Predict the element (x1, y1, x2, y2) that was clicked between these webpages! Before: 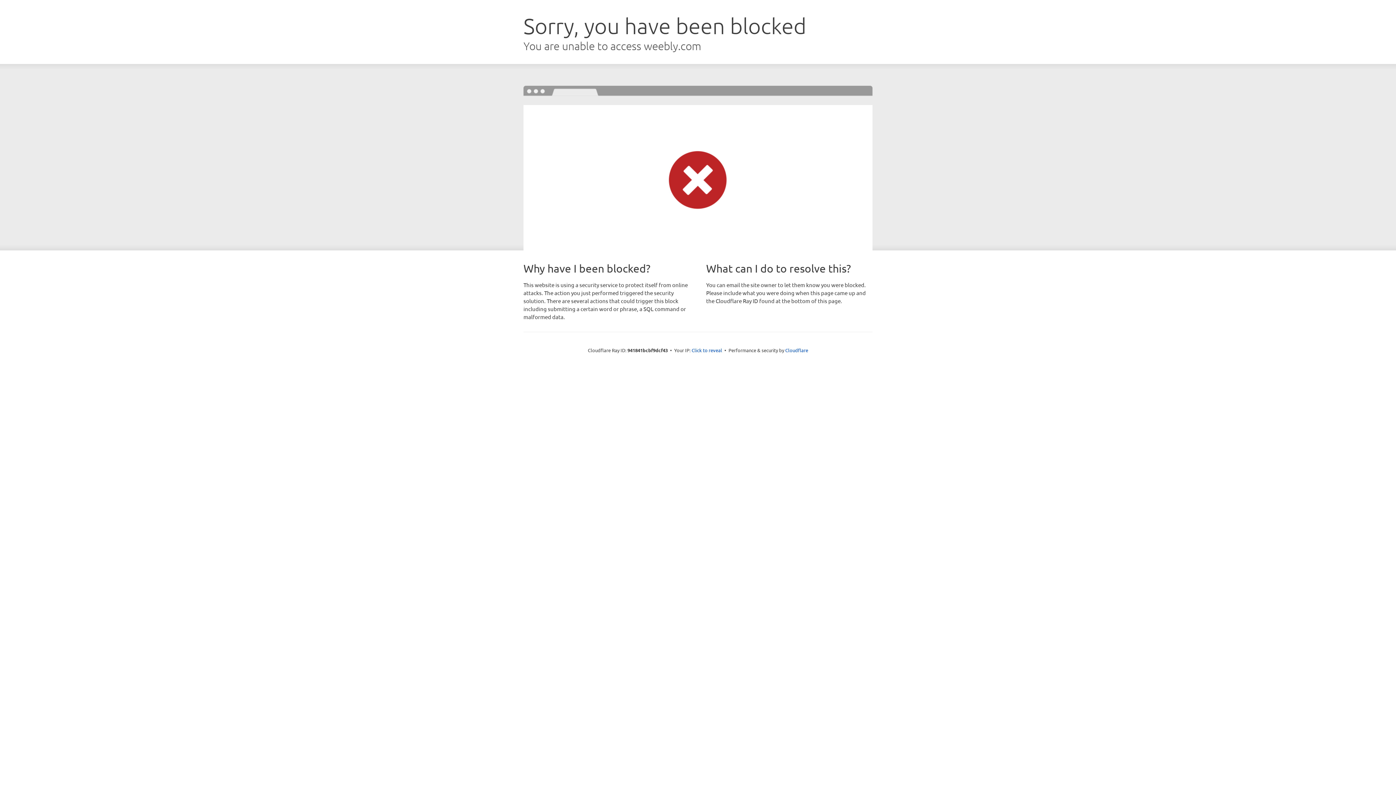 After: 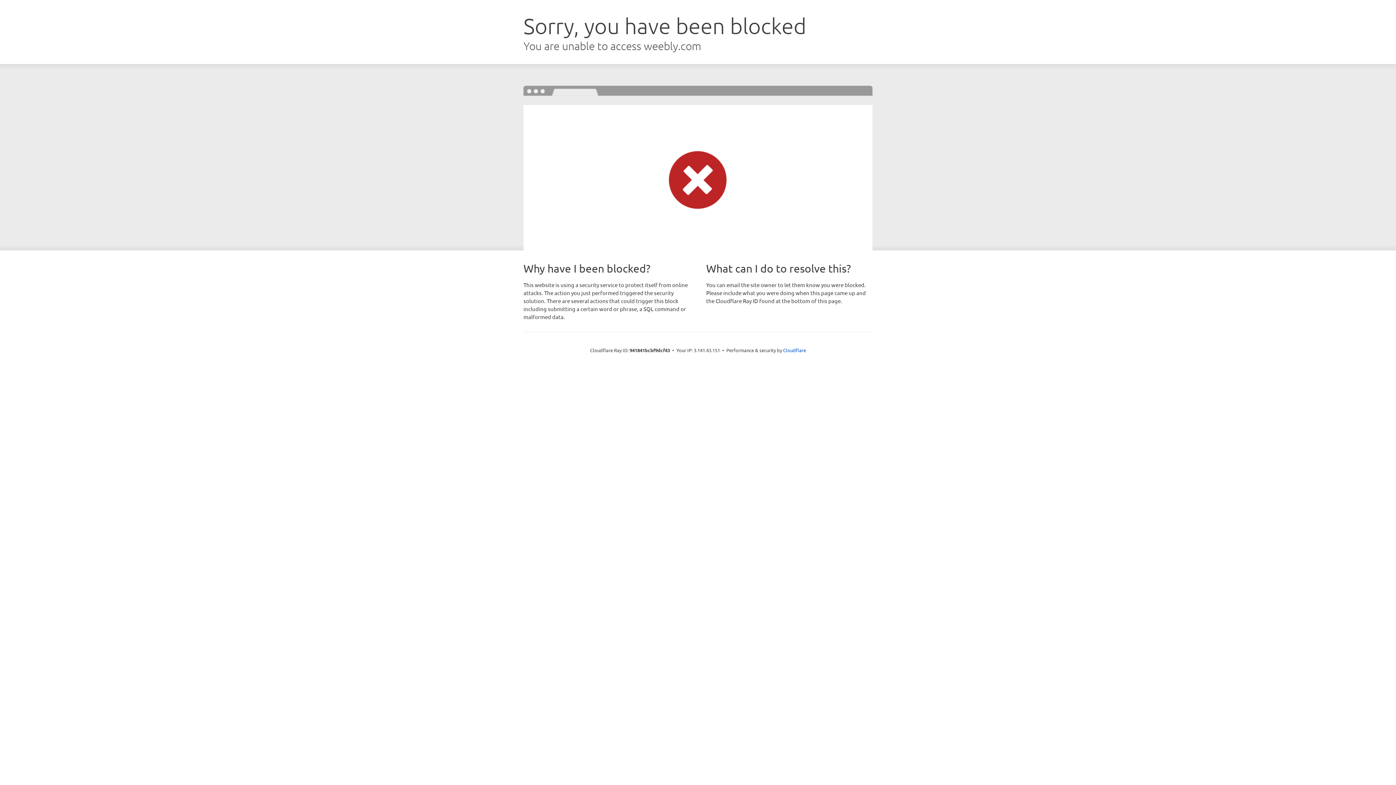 Action: label: Click to reveal bbox: (691, 346, 722, 353)